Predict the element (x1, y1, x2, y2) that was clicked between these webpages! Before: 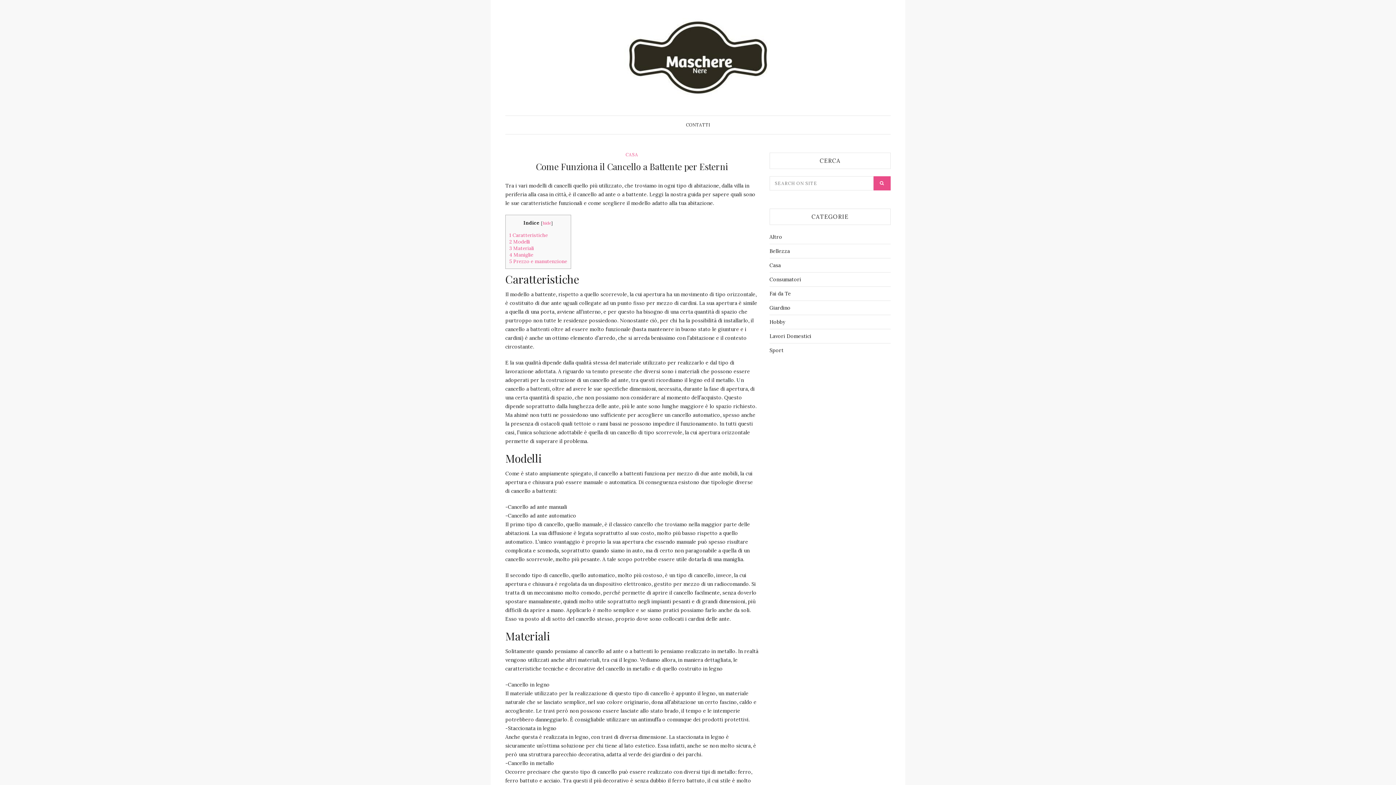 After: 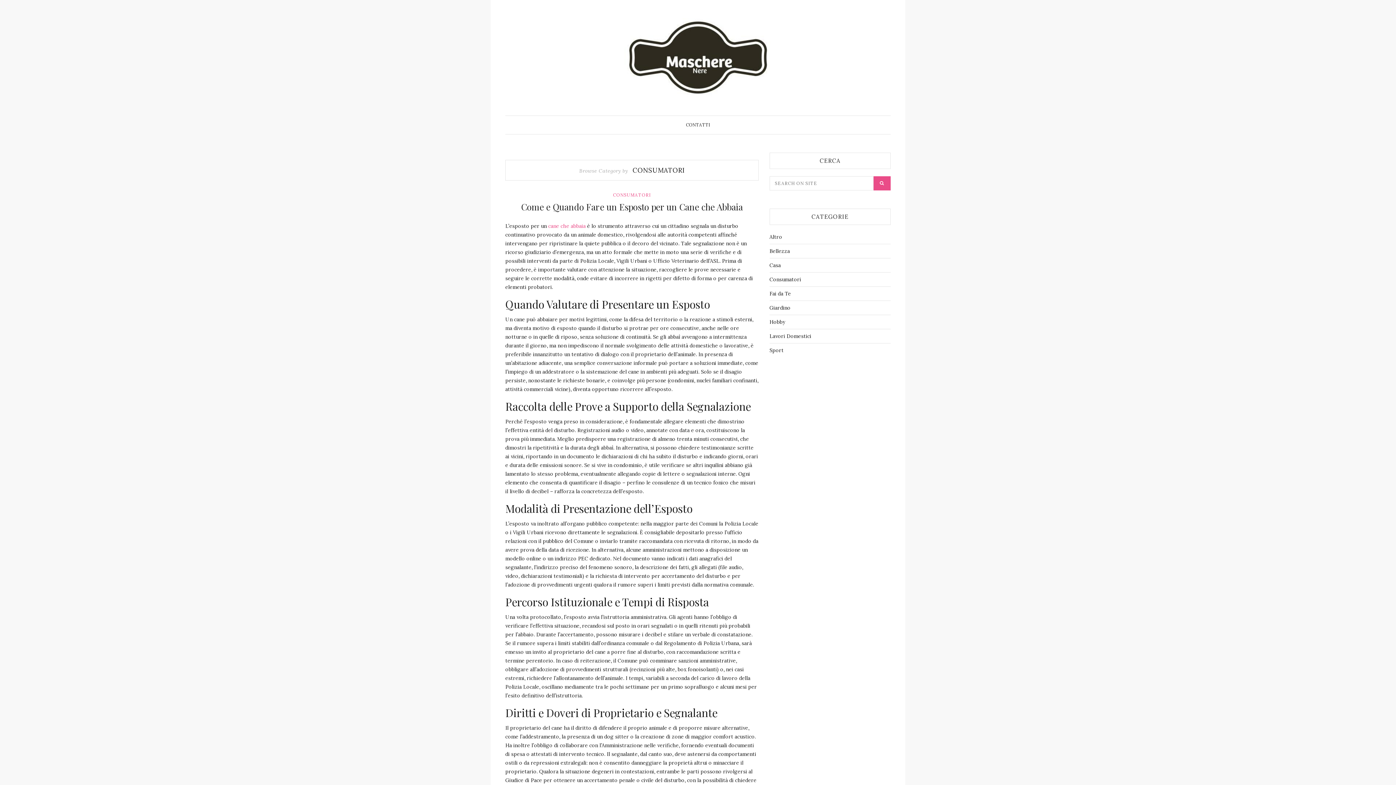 Action: label: Consumatori bbox: (769, 276, 801, 282)